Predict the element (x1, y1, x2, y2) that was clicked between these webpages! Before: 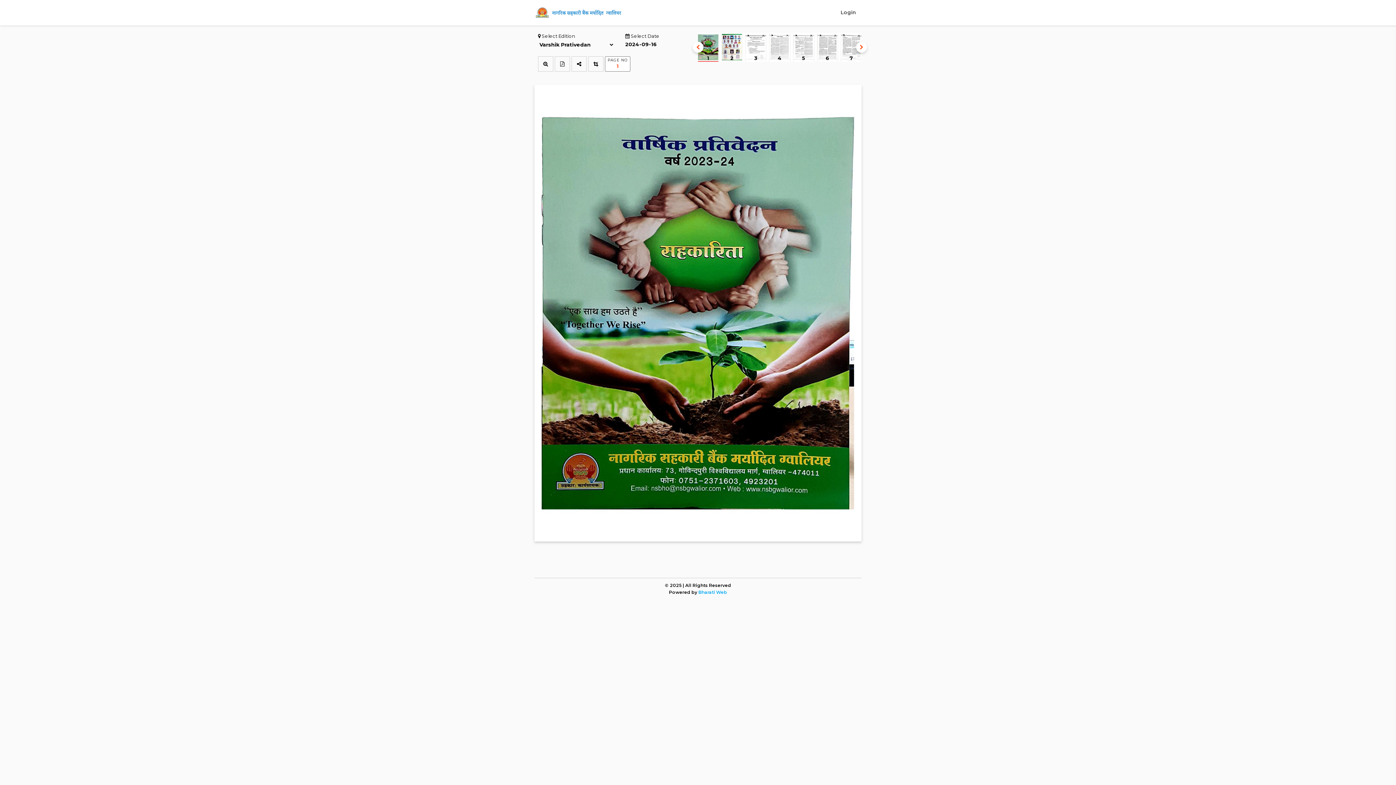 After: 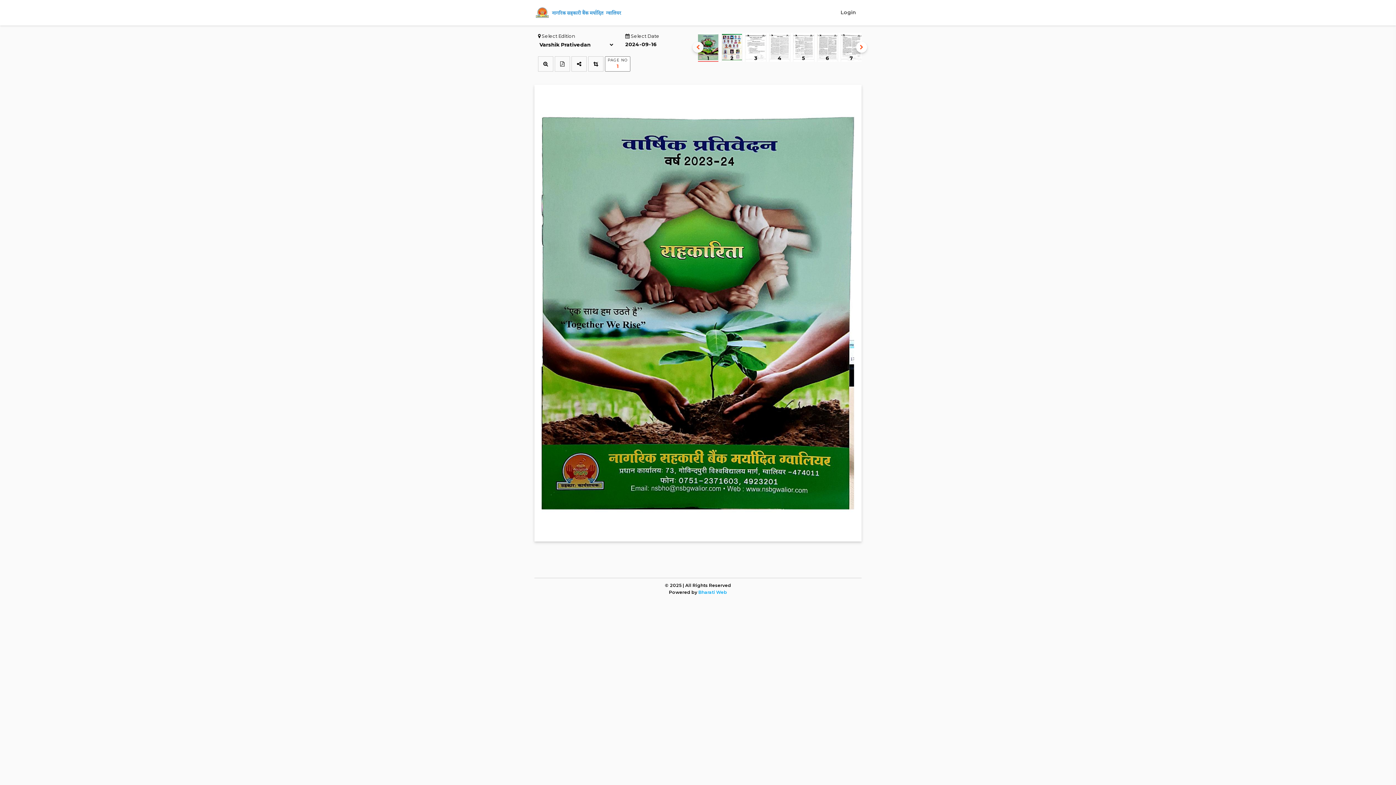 Action: bbox: (692, 41, 703, 52)